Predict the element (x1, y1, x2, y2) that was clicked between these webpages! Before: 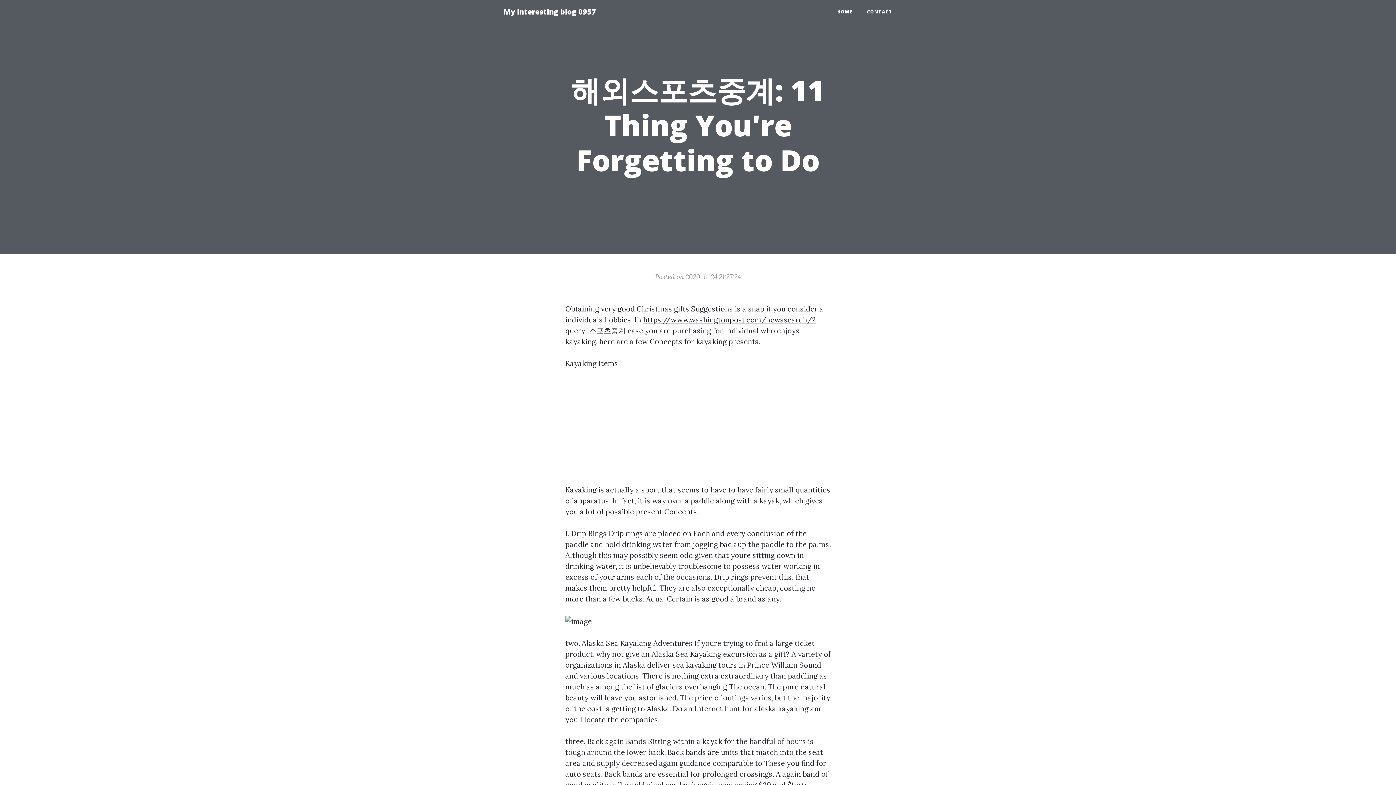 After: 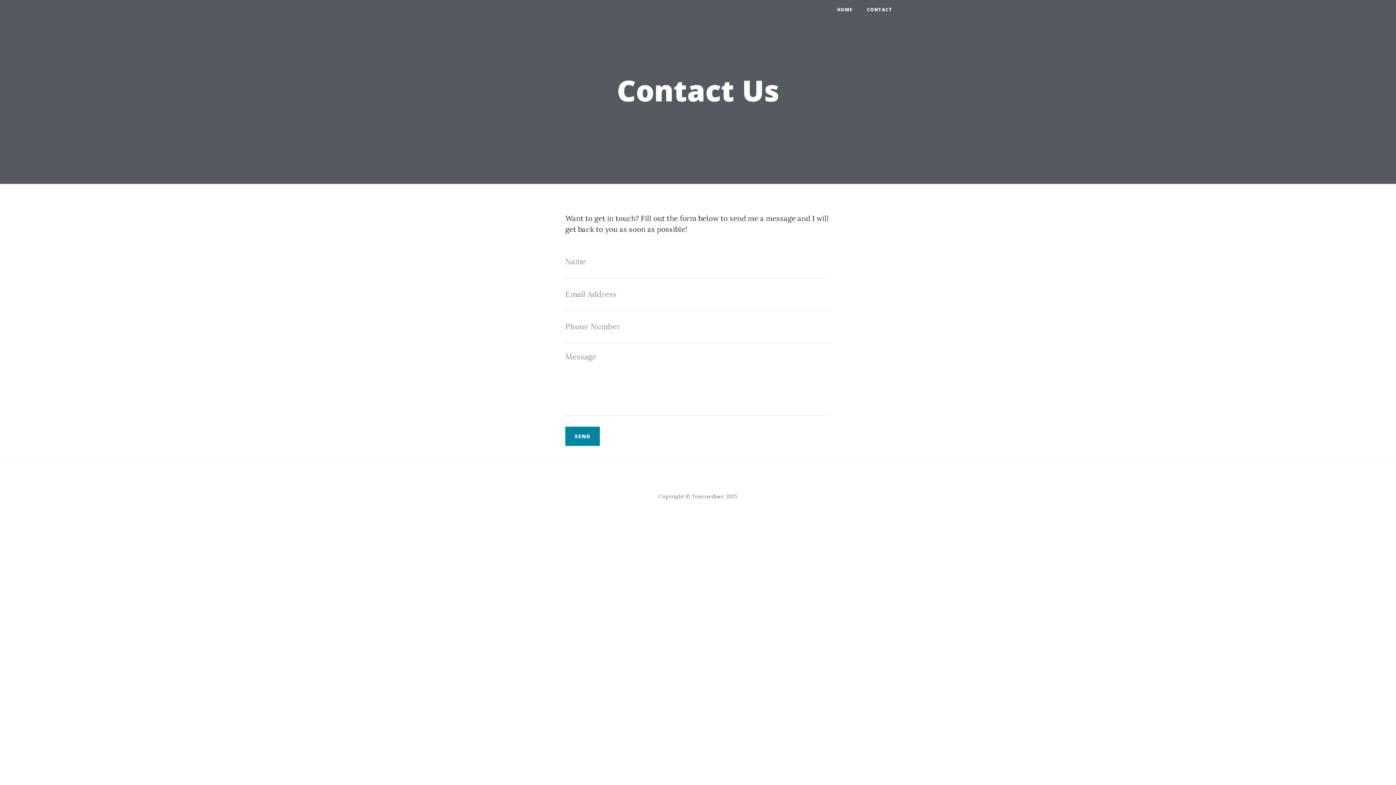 Action: bbox: (860, 5, 900, 18) label: CONTACT